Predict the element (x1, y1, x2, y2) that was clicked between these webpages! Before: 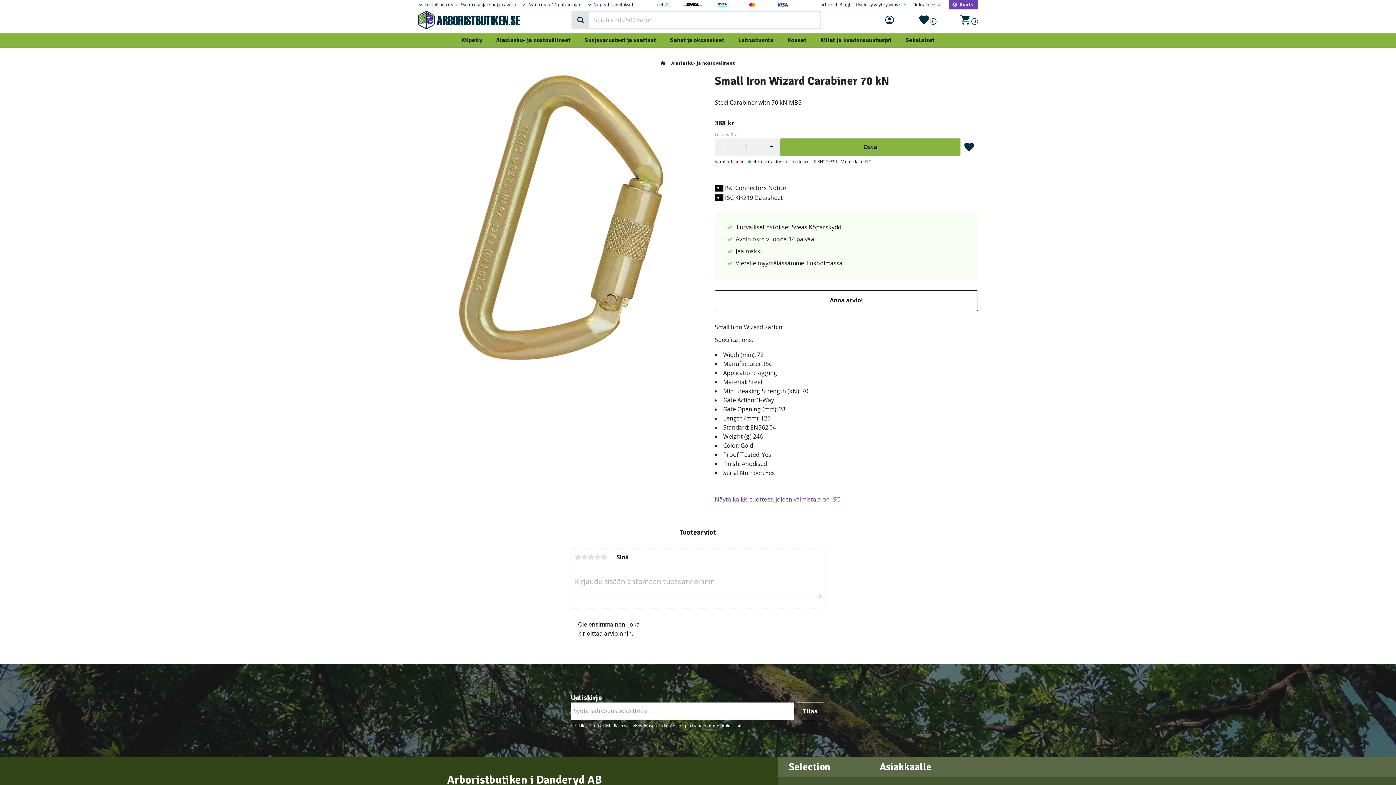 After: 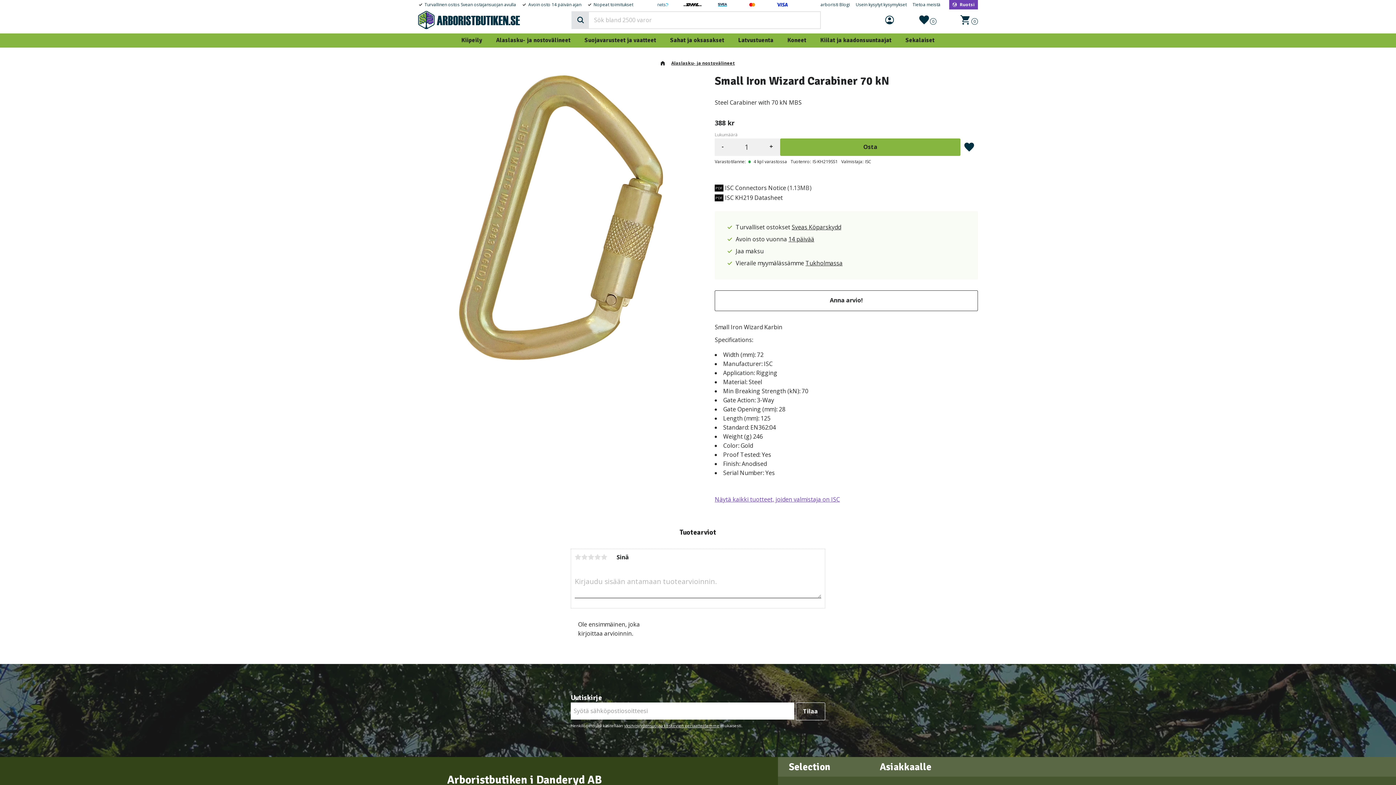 Action: label: ISC Connectors Notice 1.13MB bbox: (725, 183, 811, 191)